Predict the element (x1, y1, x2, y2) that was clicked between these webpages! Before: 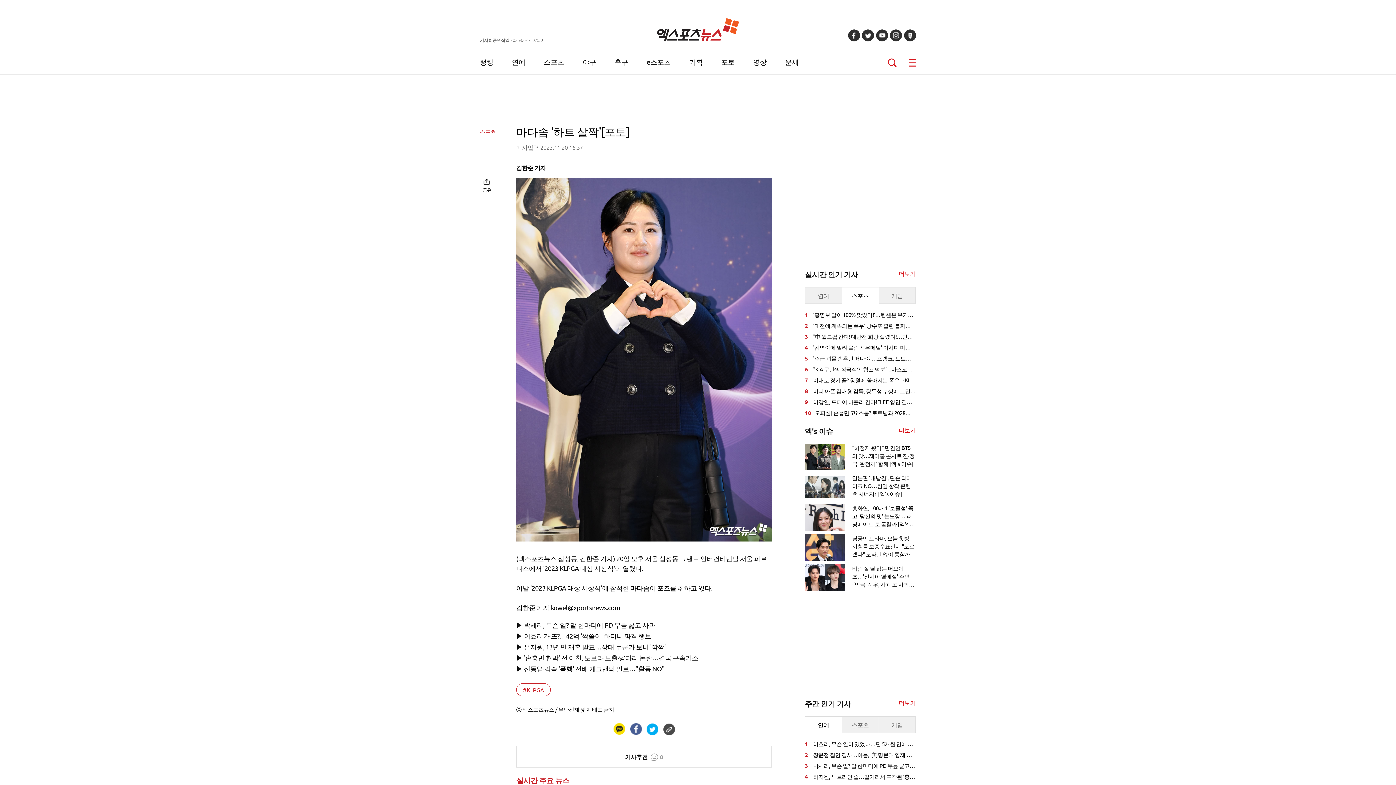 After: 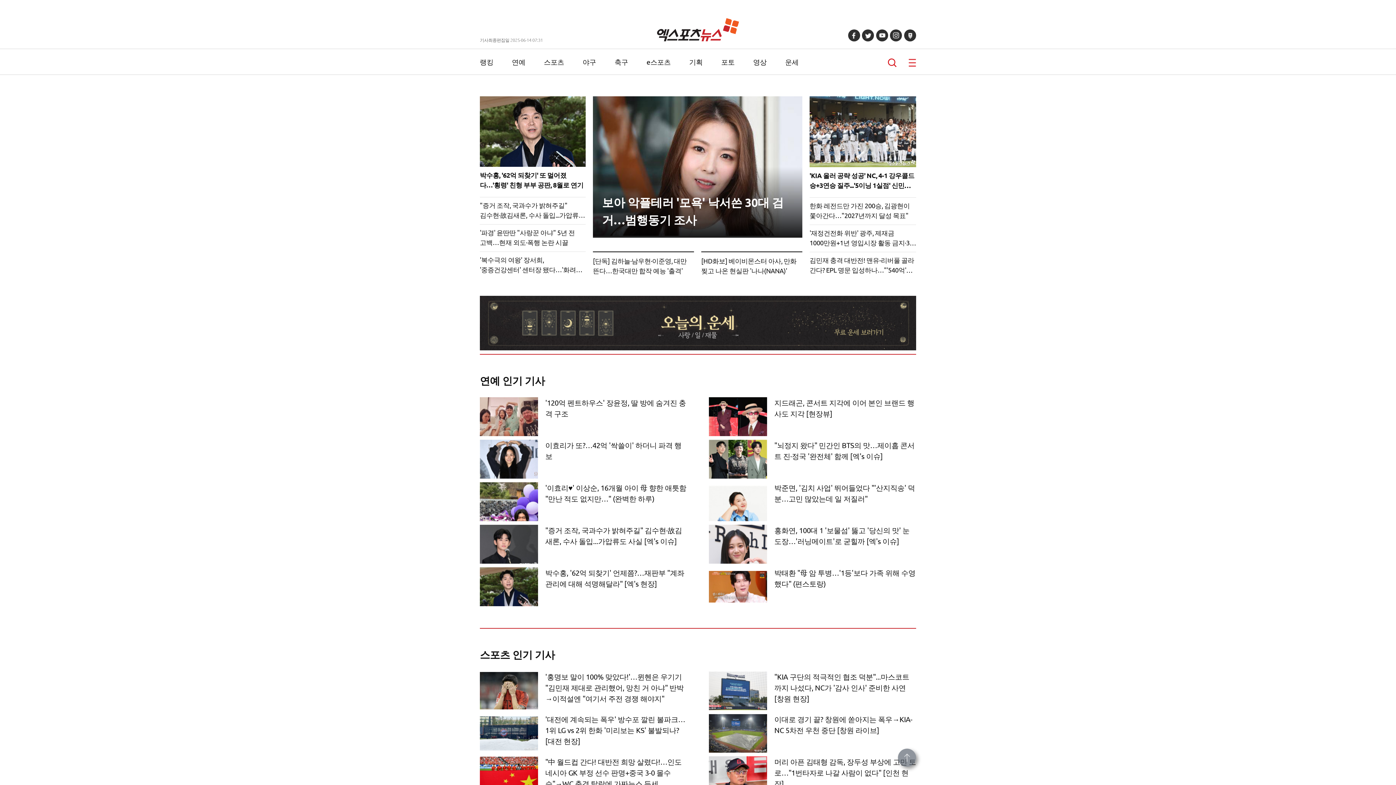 Action: bbox: (657, 35, 739, 42)